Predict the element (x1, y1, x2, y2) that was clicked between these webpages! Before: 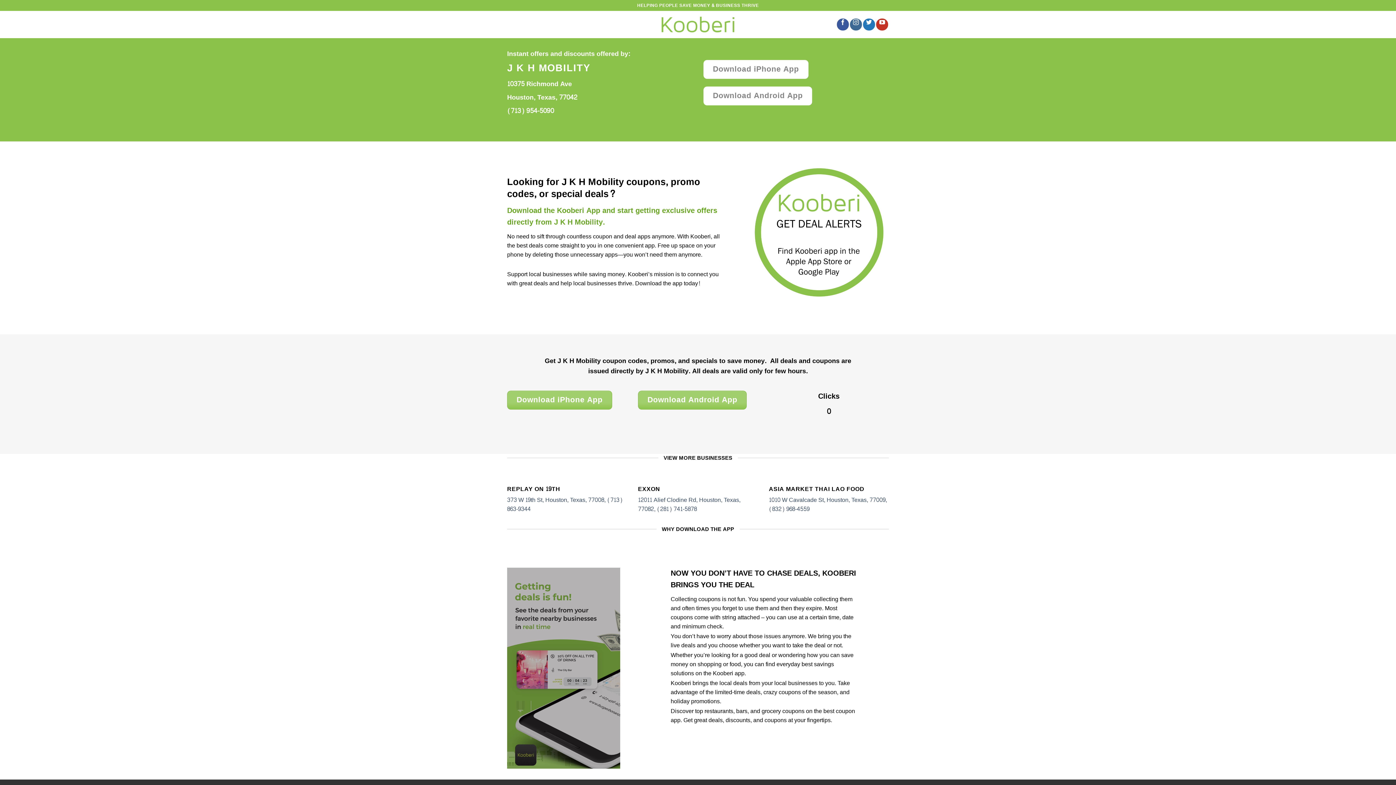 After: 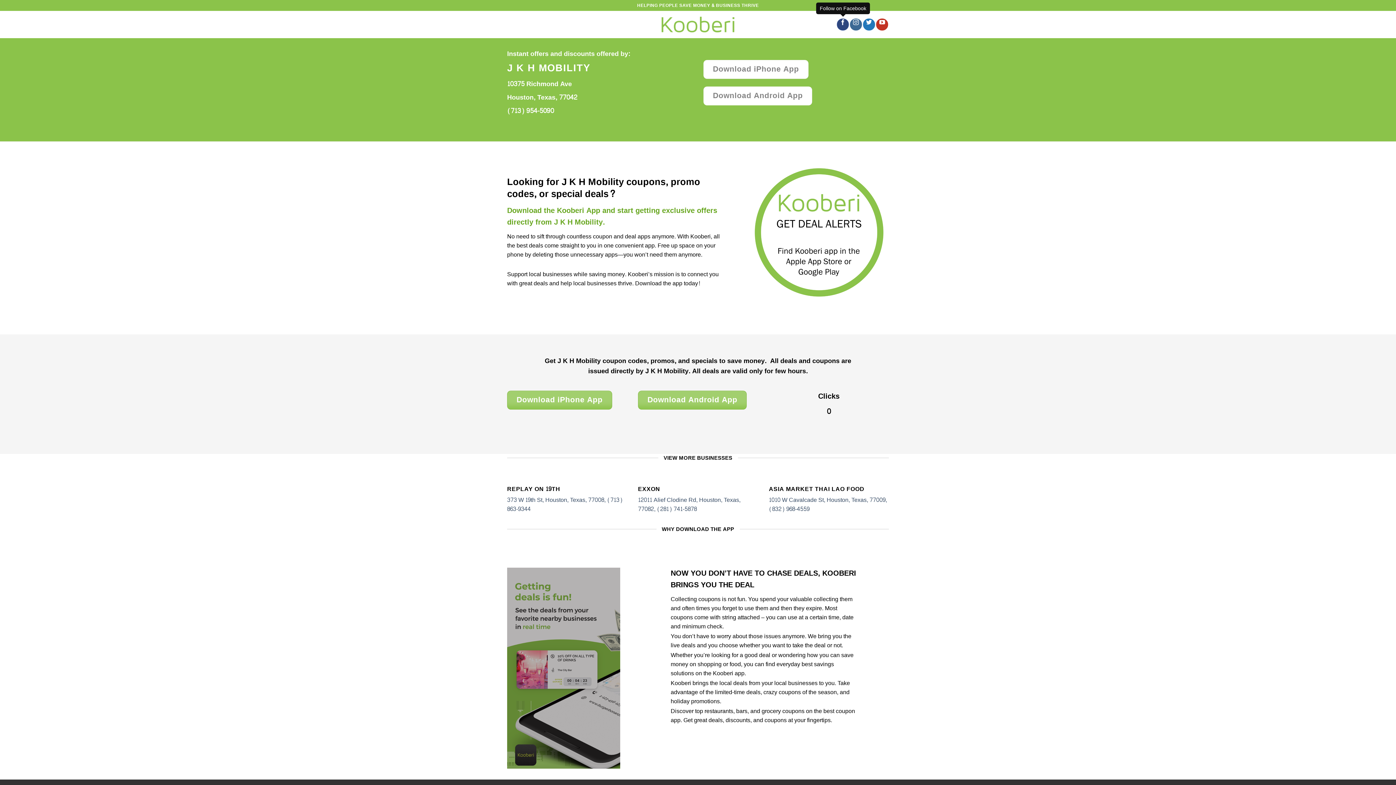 Action: bbox: (837, 18, 849, 30)